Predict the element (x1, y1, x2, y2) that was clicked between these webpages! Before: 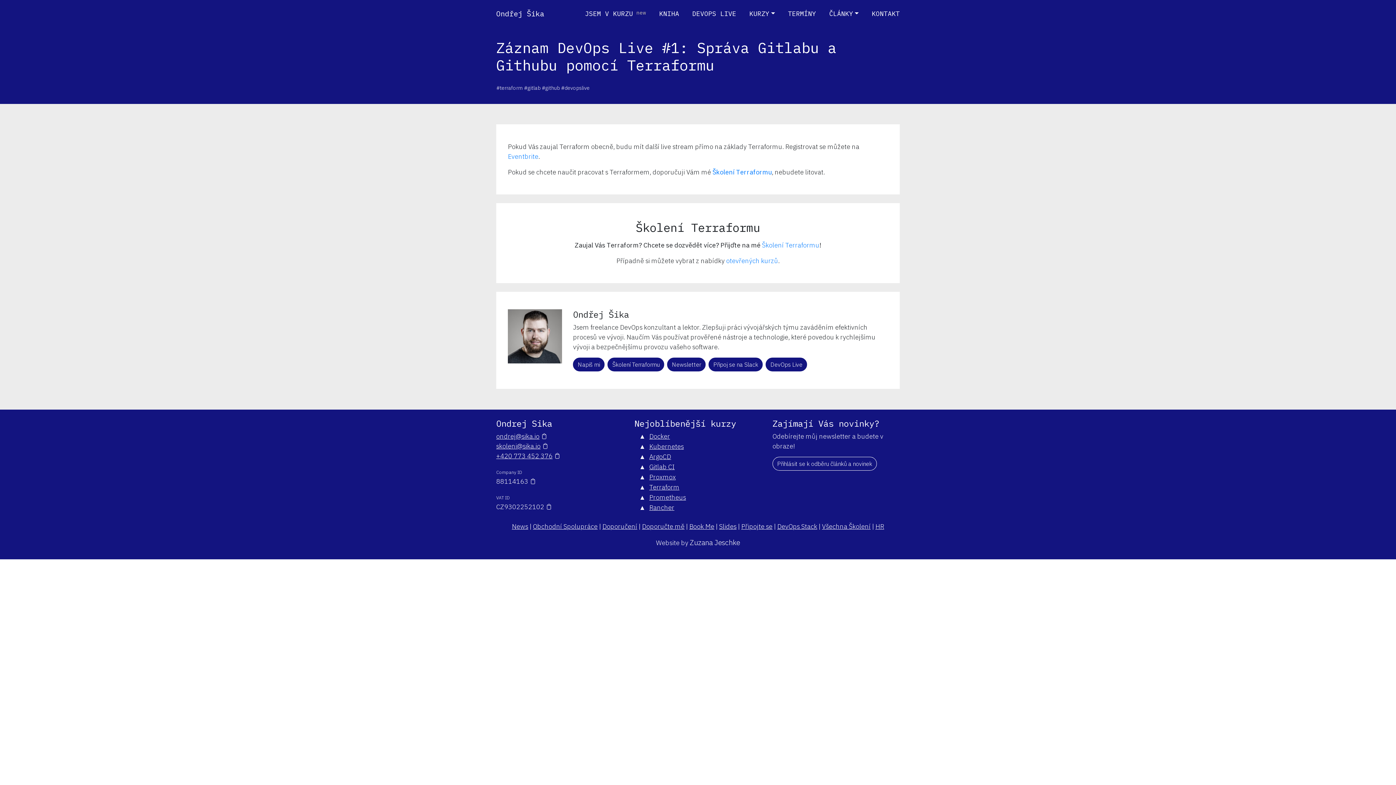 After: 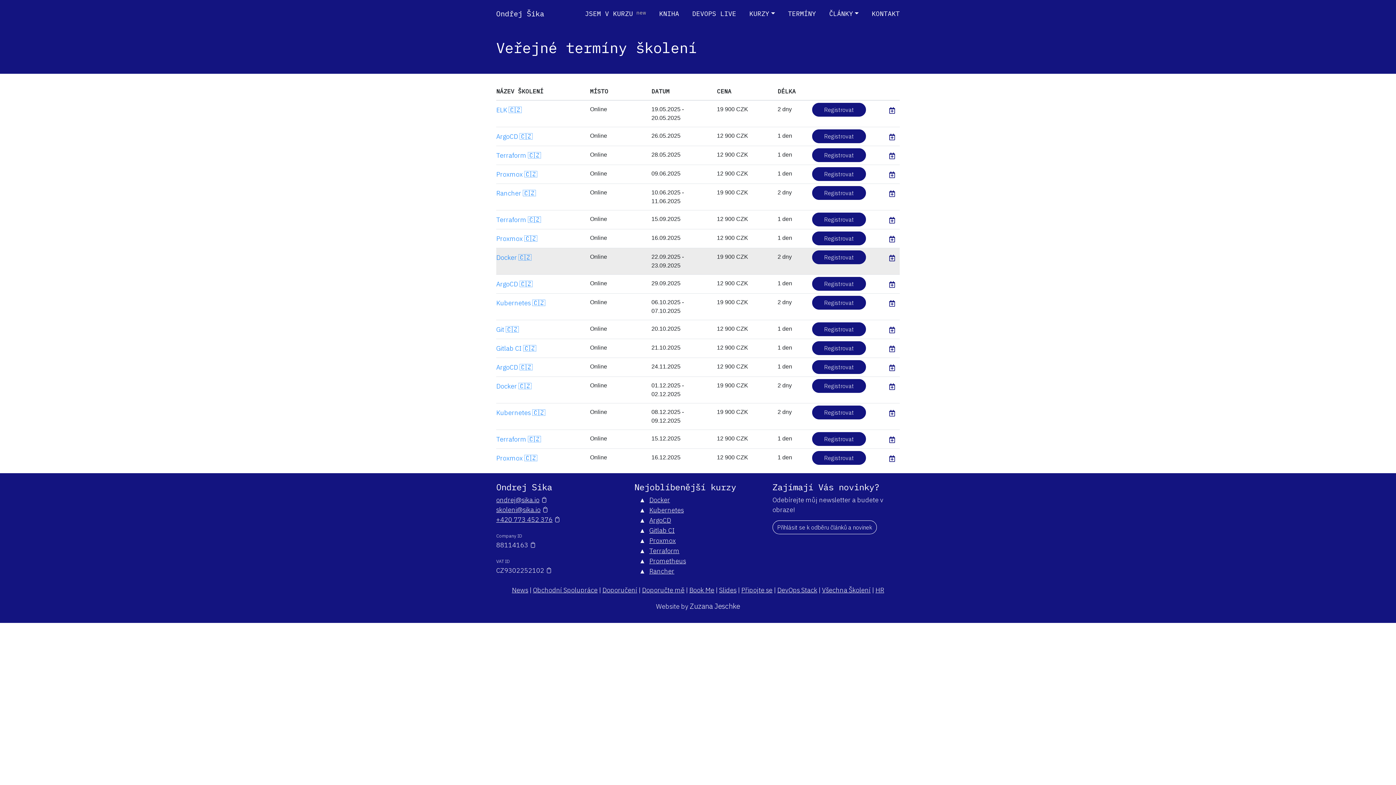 Action: bbox: (726, 256, 778, 265) label: otevřených kurzů